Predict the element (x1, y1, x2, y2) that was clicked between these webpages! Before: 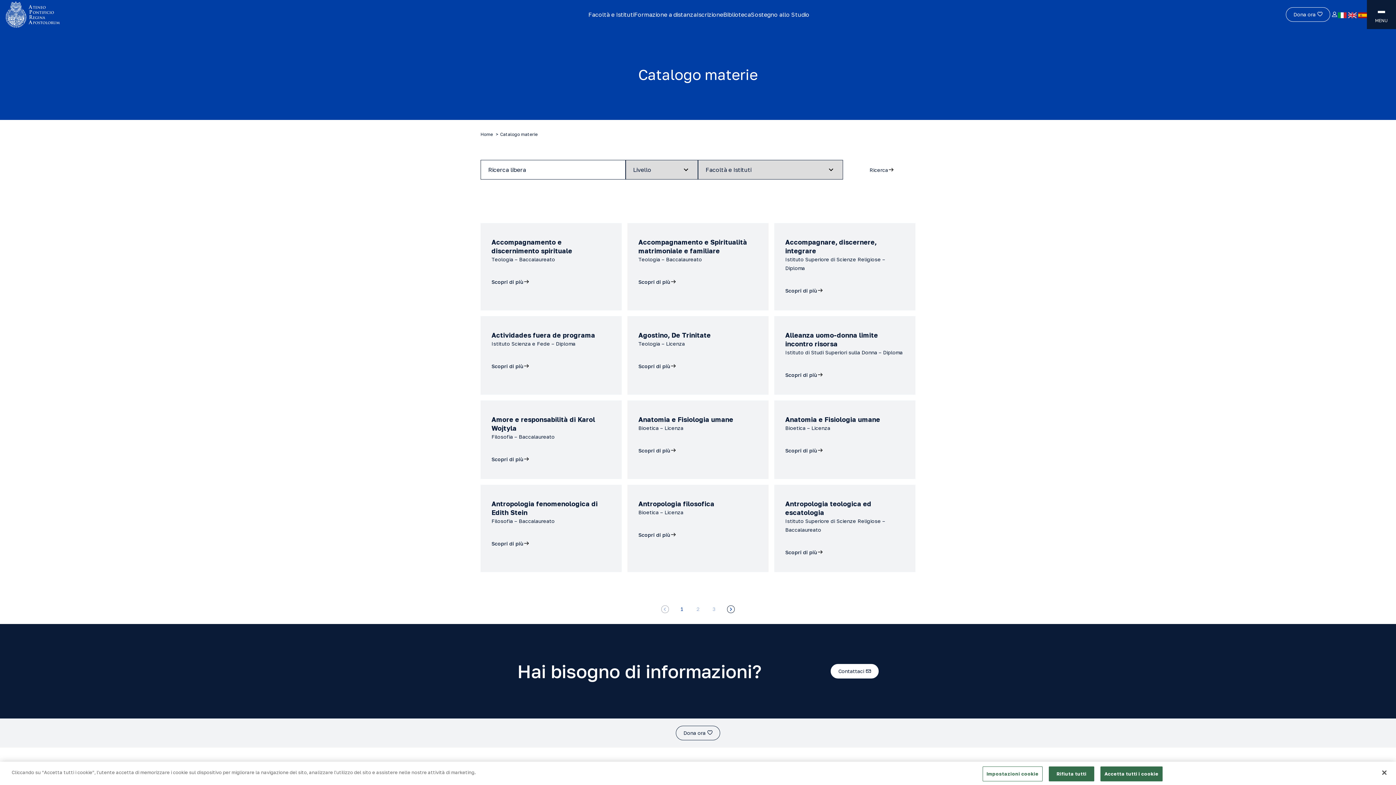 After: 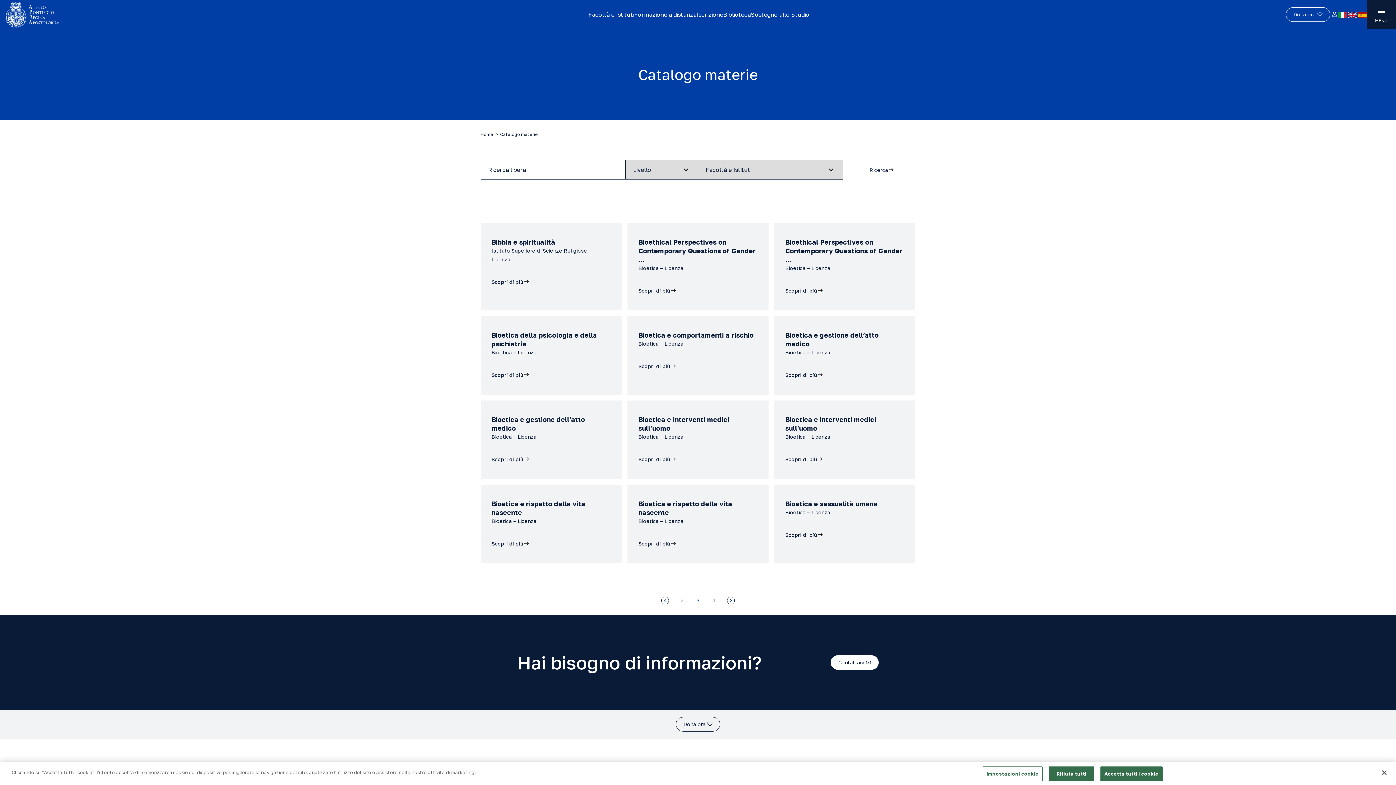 Action: bbox: (712, 606, 715, 612) label: 3